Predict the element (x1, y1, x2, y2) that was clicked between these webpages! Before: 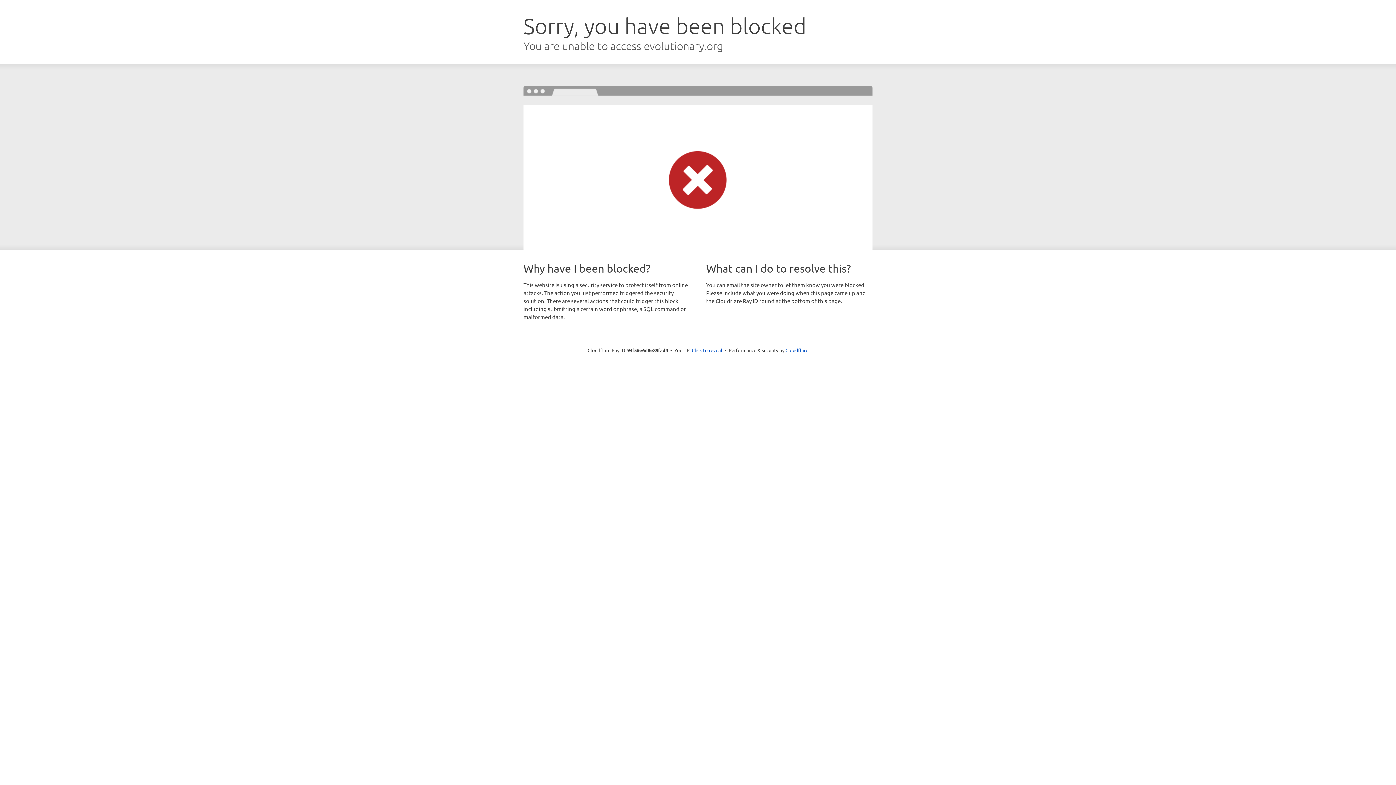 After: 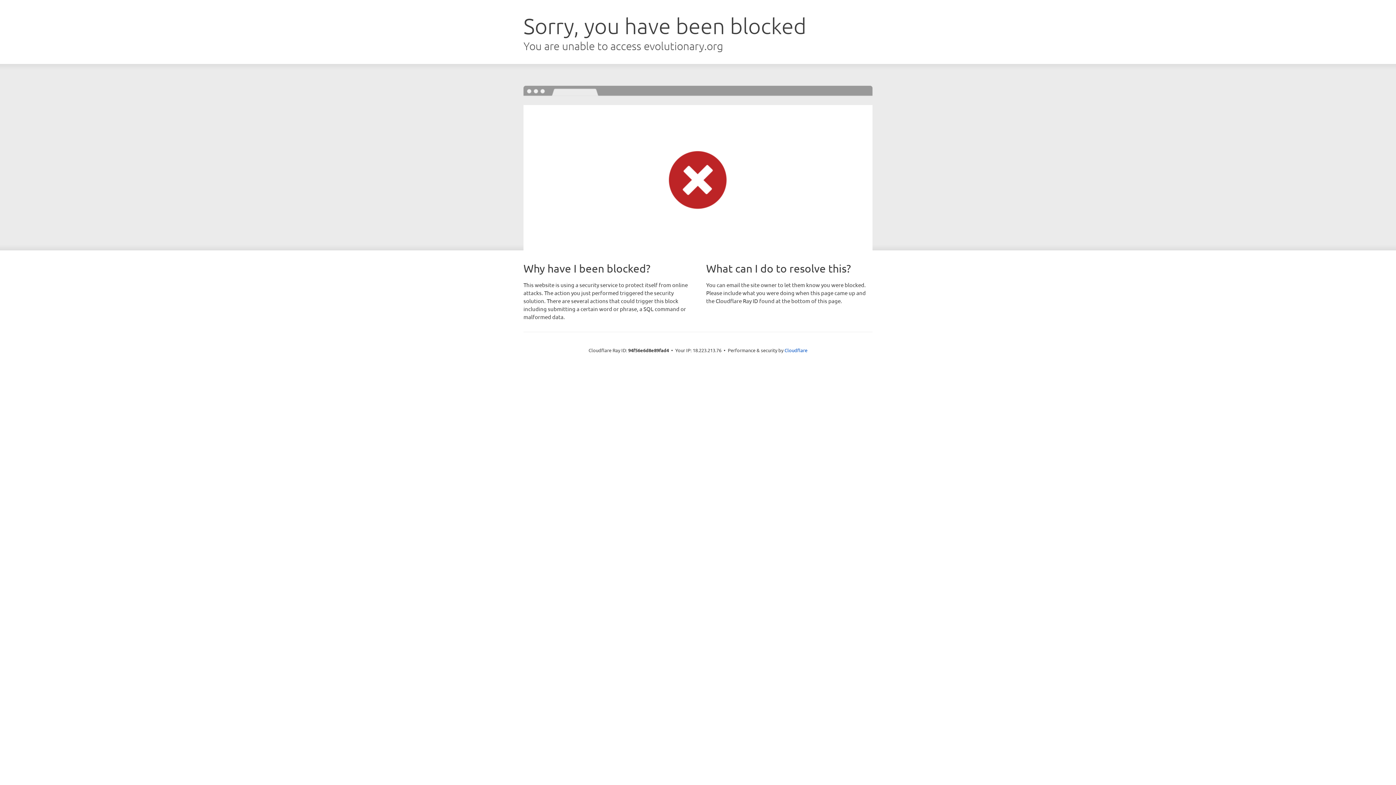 Action: label: Click to reveal bbox: (692, 346, 722, 353)